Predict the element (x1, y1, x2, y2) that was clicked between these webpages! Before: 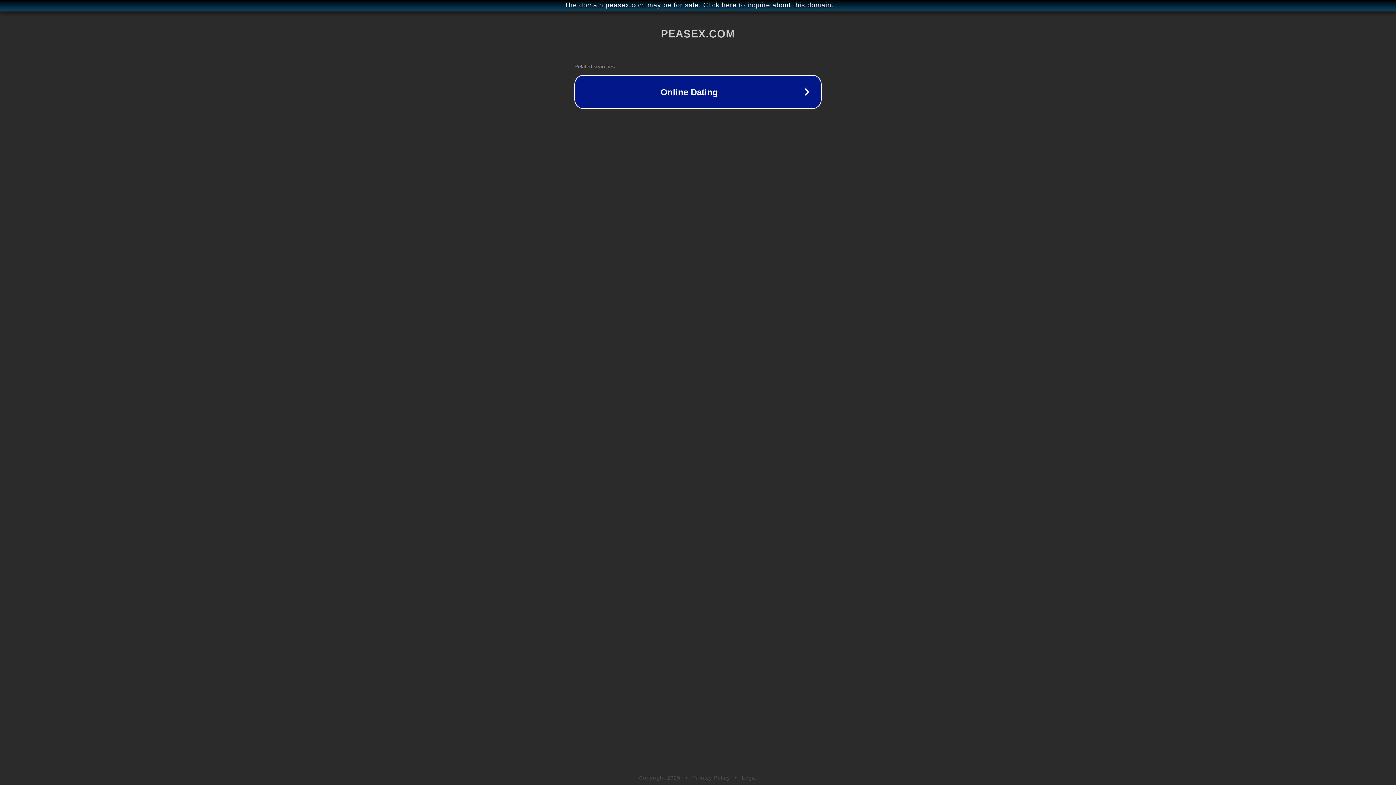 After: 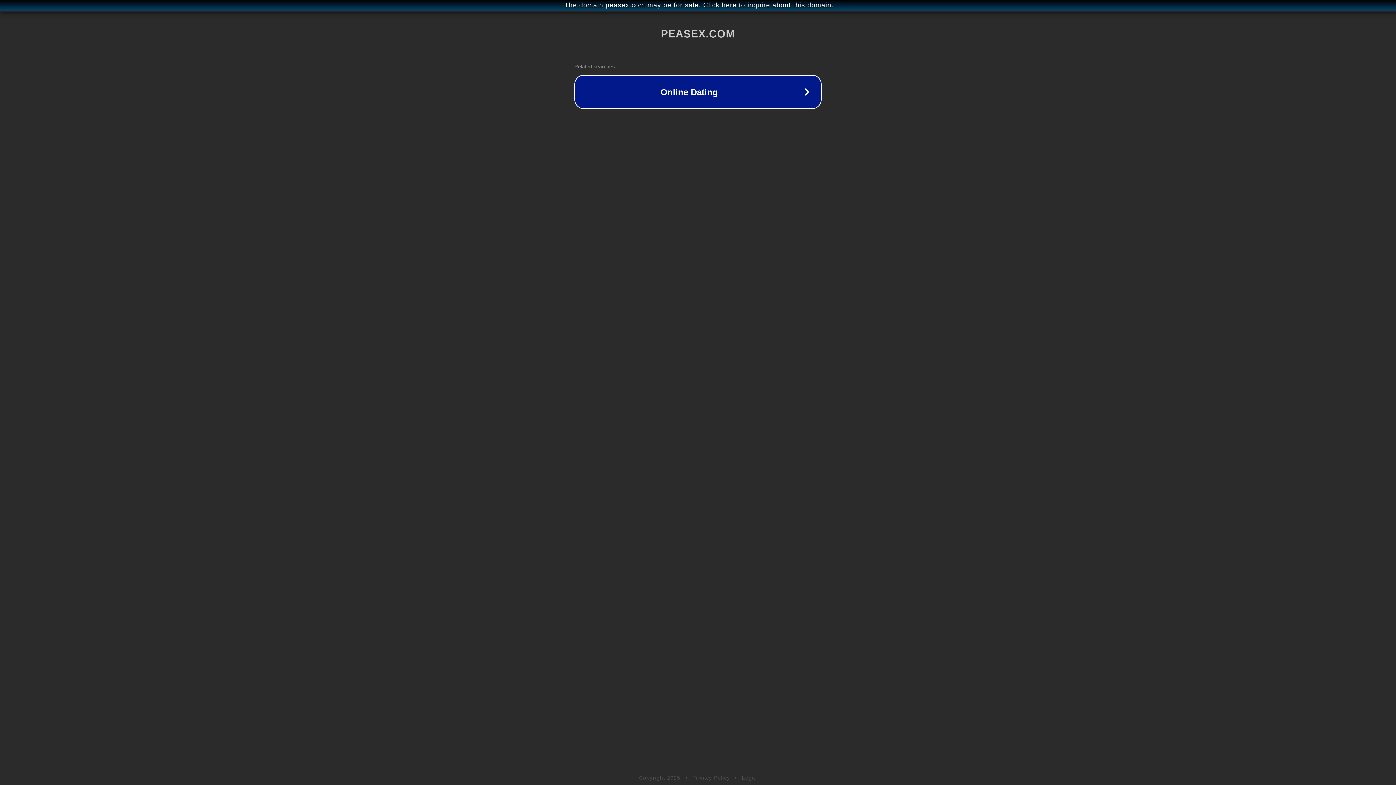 Action: label: Legal bbox: (742, 775, 757, 781)